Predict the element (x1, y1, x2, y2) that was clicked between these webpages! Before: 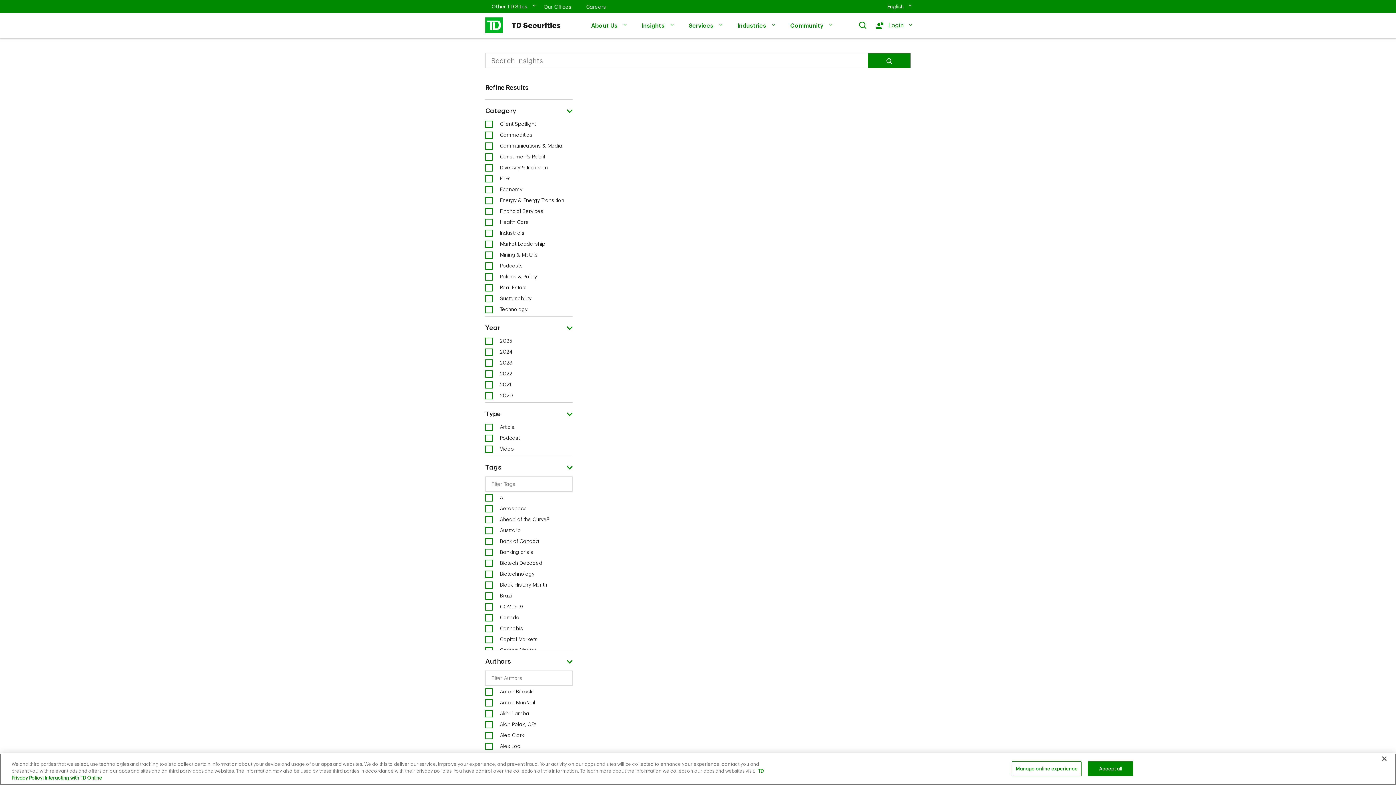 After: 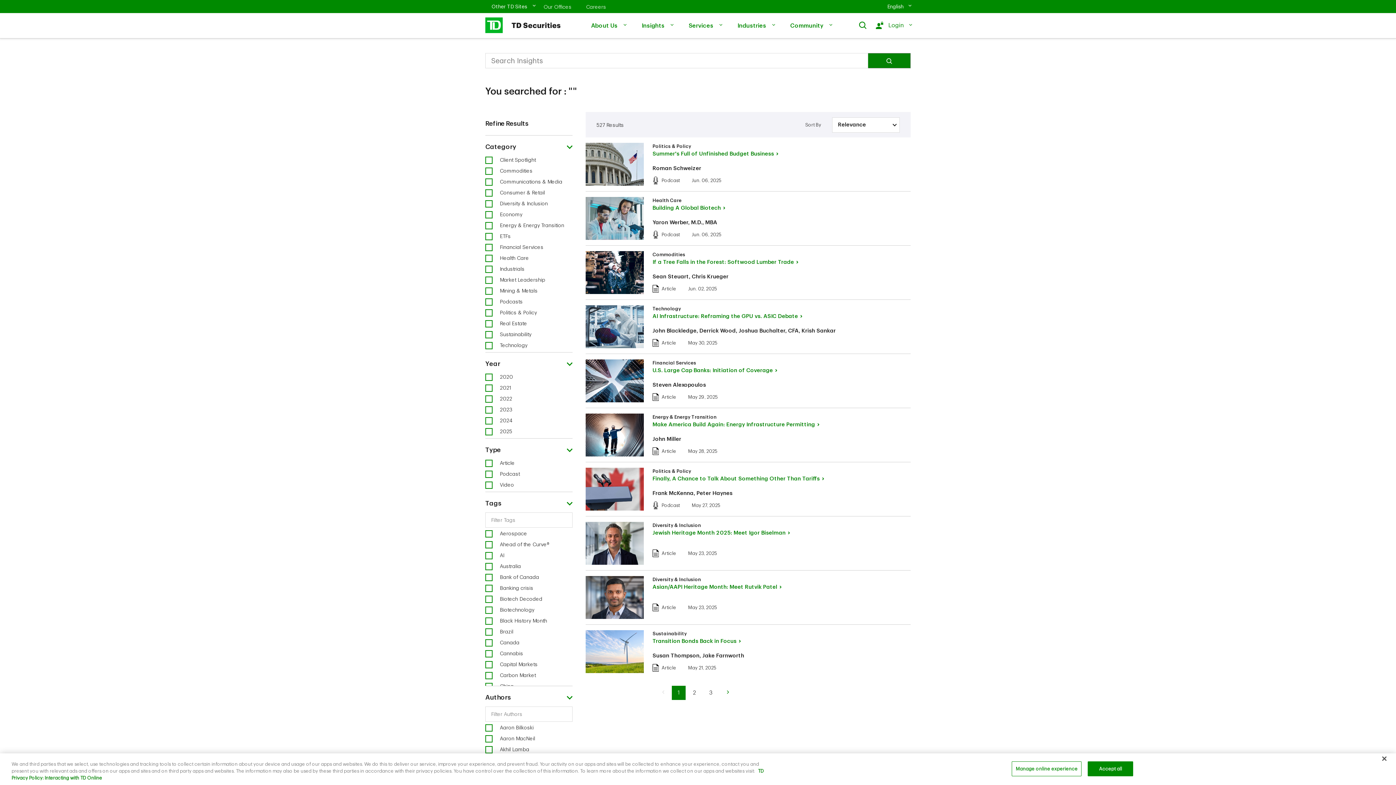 Action: label: ArticlesSearchButton bbox: (868, 53, 910, 68)